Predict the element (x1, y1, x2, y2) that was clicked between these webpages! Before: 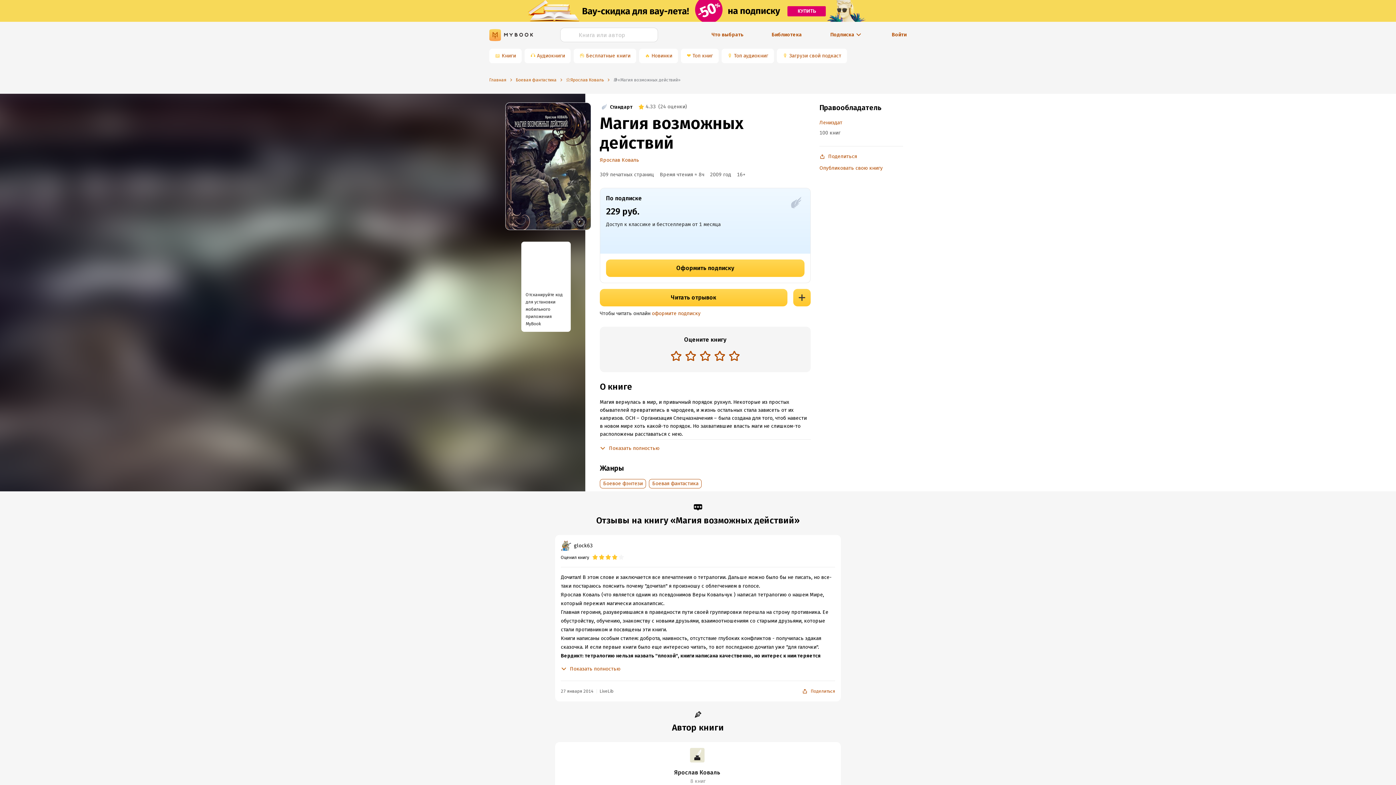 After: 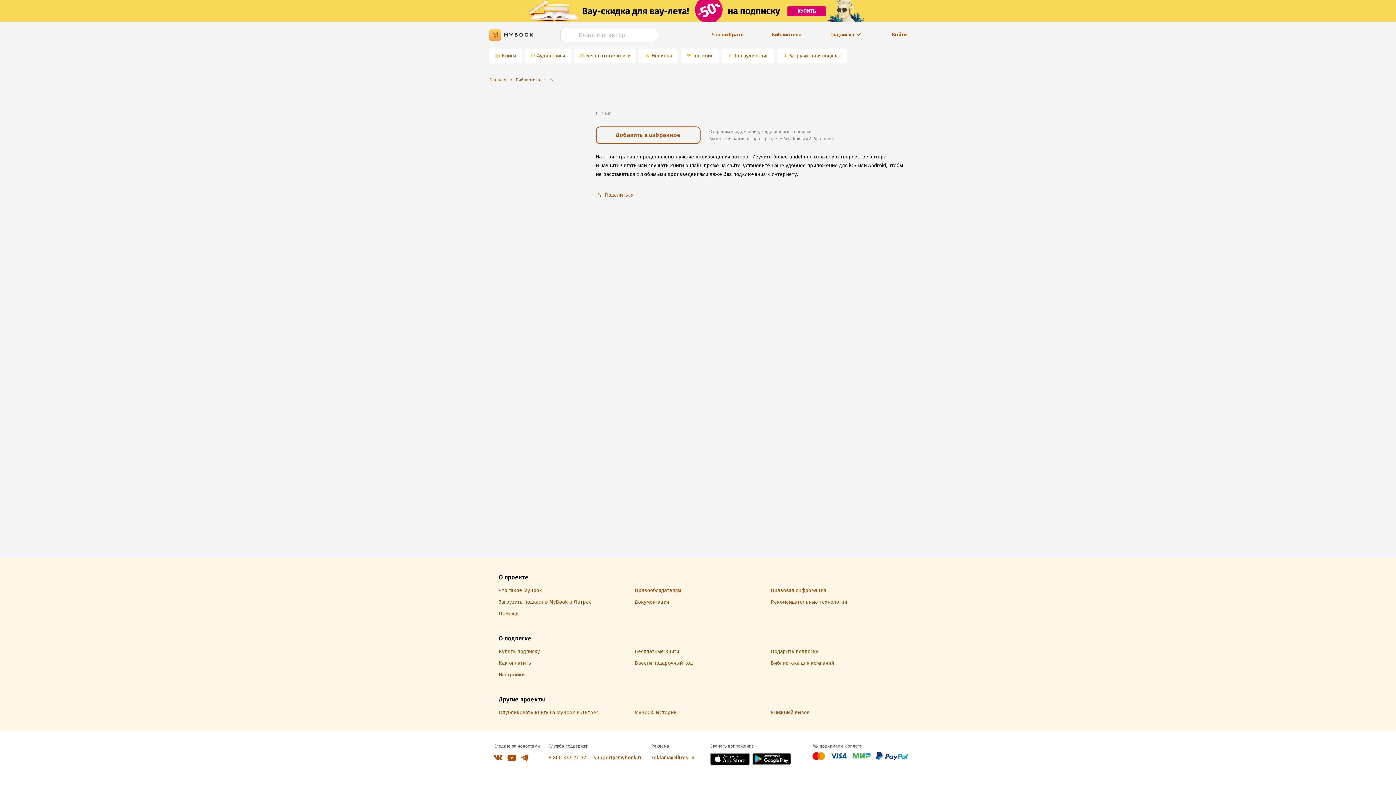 Action: bbox: (566, 77, 604, 82) label: ⭐️Ярослав Коваль